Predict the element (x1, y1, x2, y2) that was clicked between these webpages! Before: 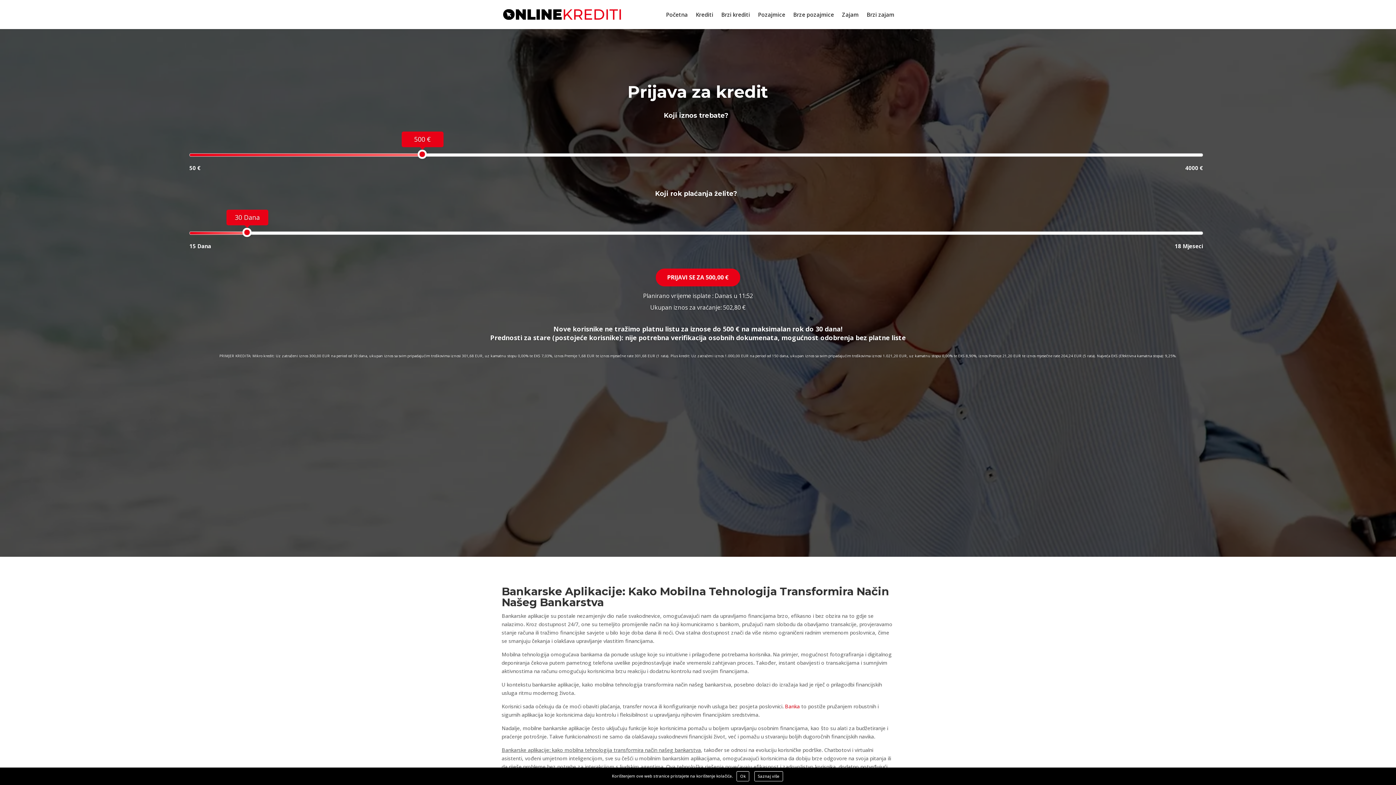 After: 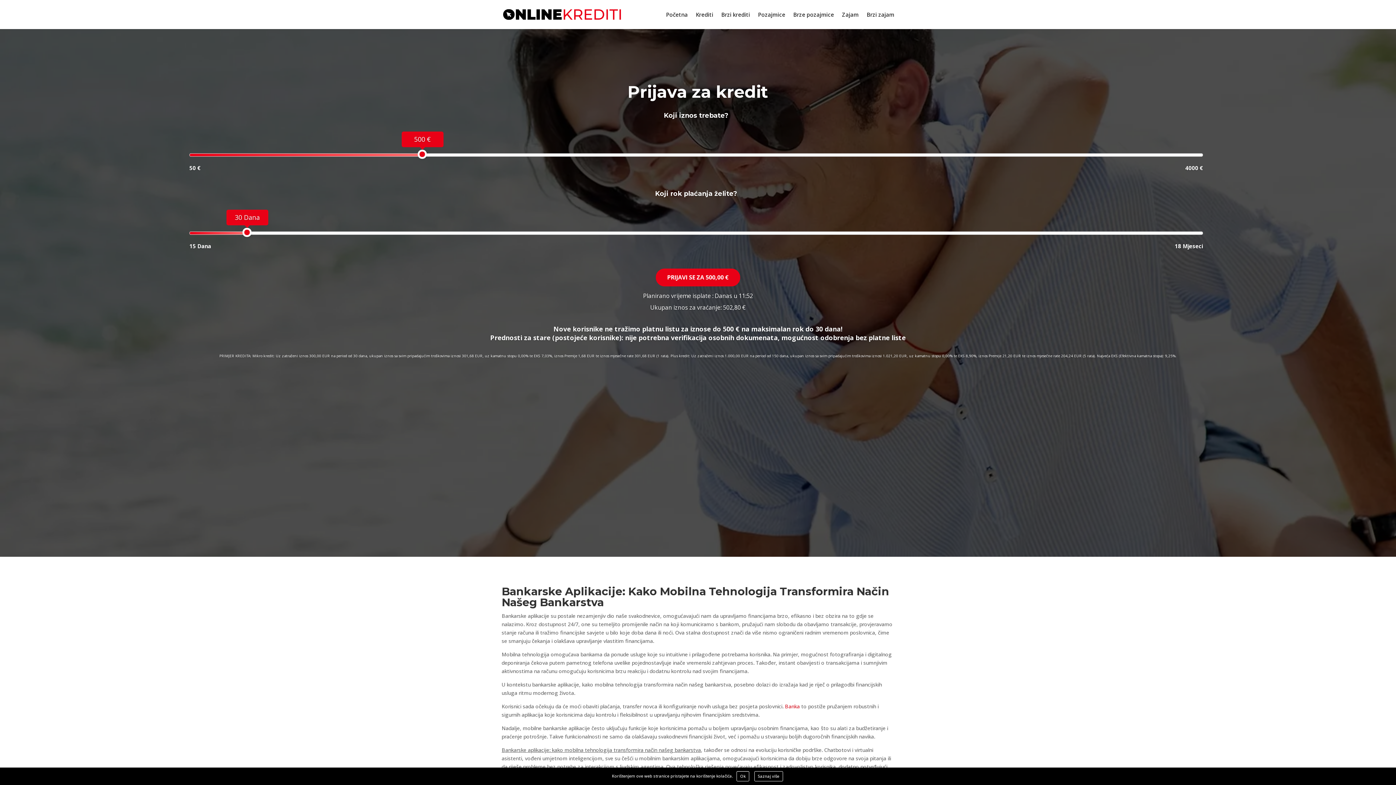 Action: label: Saznaj više bbox: (754, 771, 783, 781)